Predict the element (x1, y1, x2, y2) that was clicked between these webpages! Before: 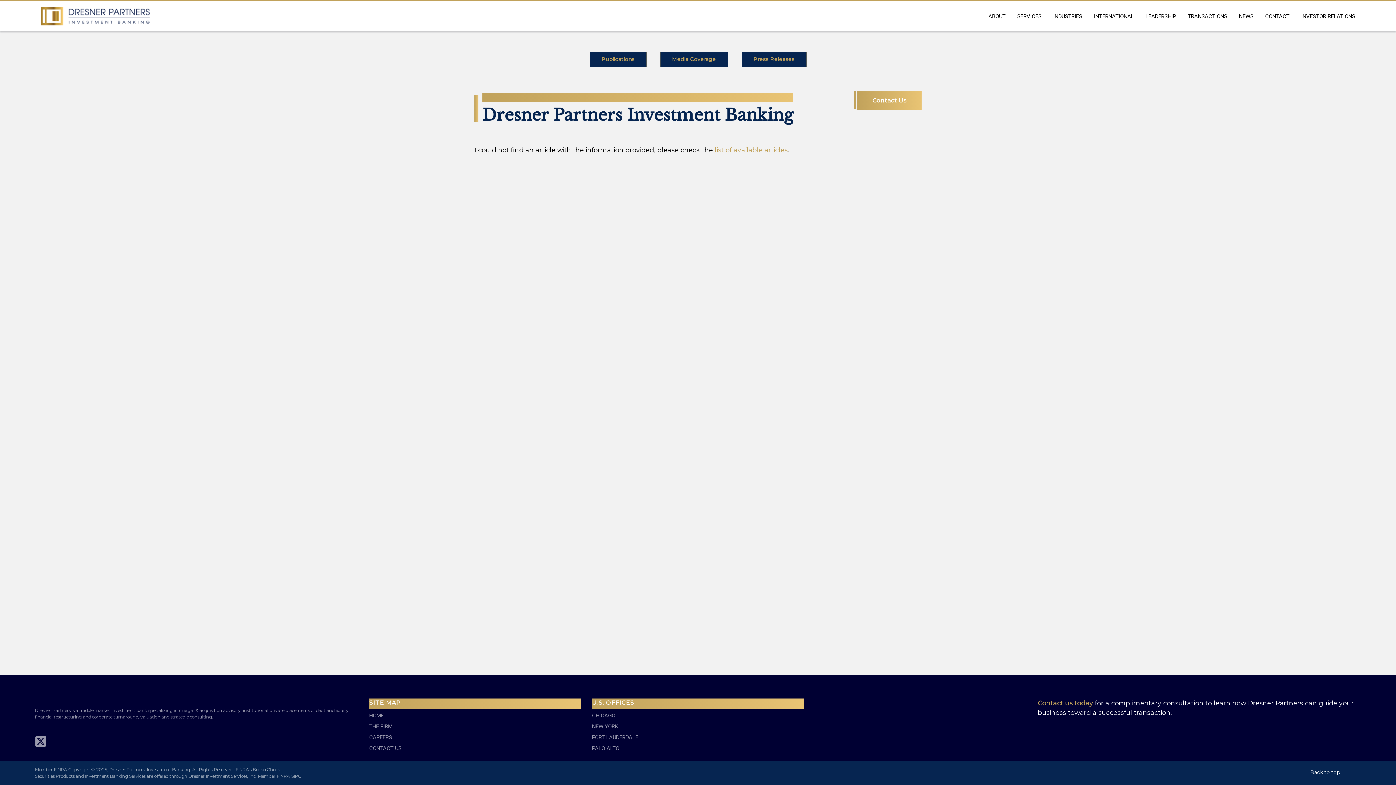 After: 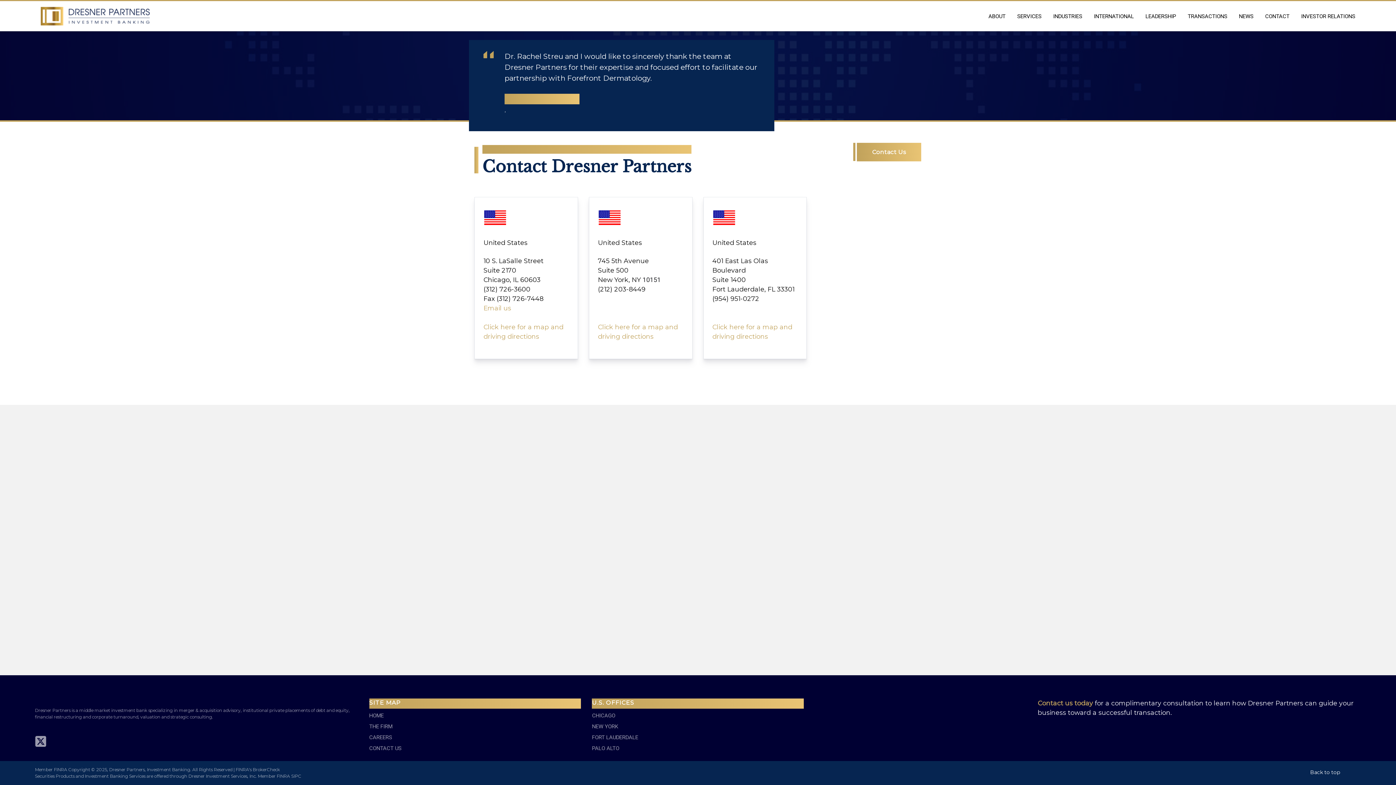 Action: bbox: (592, 712, 804, 720) label: CHICAGO